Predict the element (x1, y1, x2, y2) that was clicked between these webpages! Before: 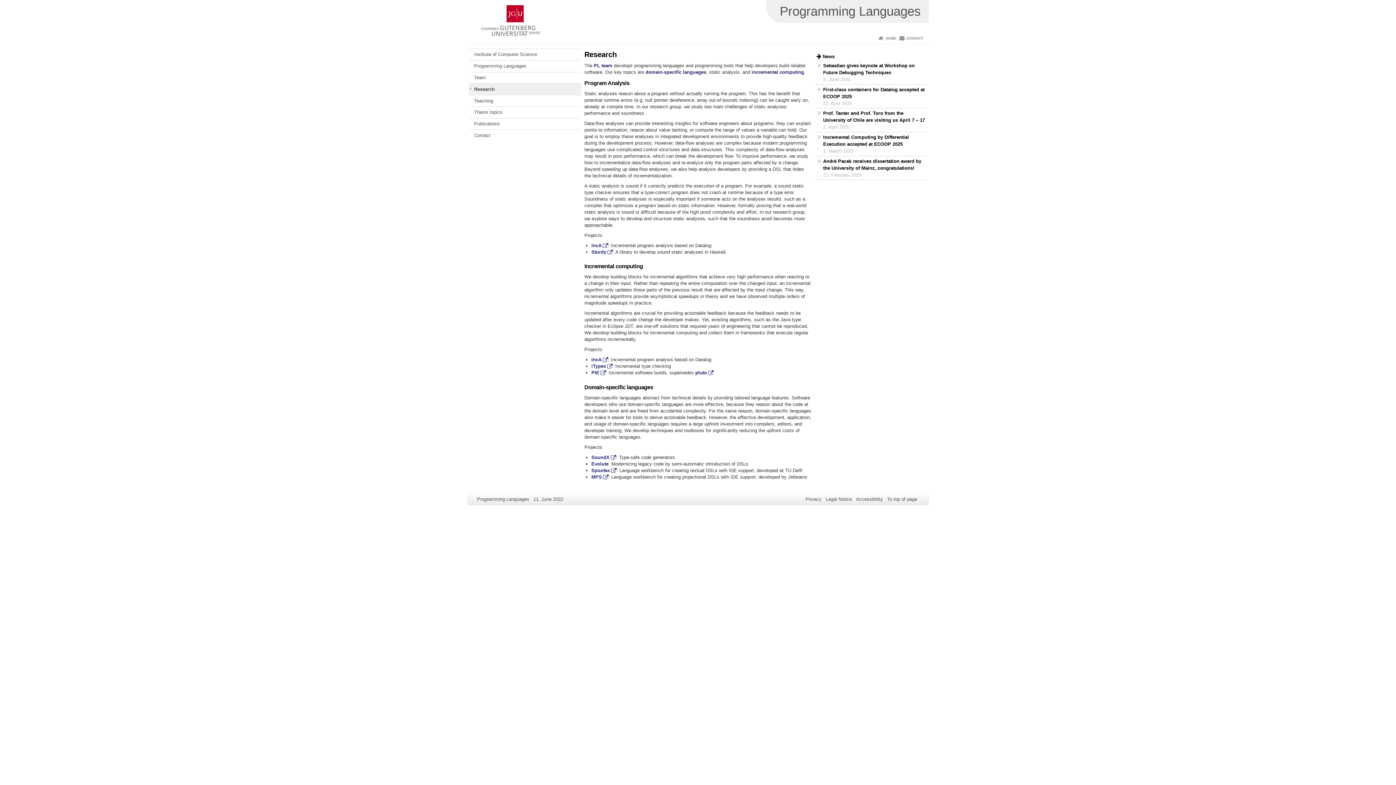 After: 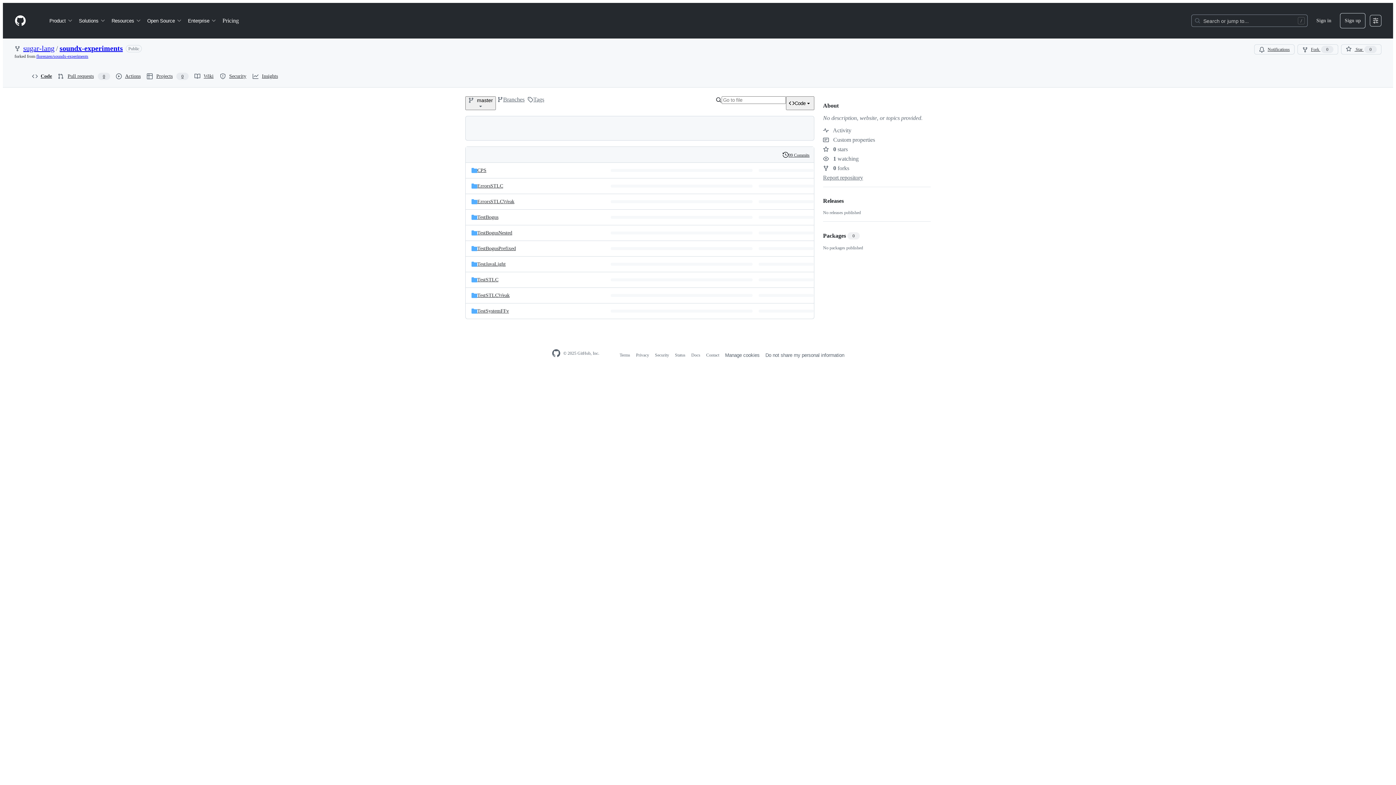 Action: label: SoundX bbox: (591, 454, 616, 460)